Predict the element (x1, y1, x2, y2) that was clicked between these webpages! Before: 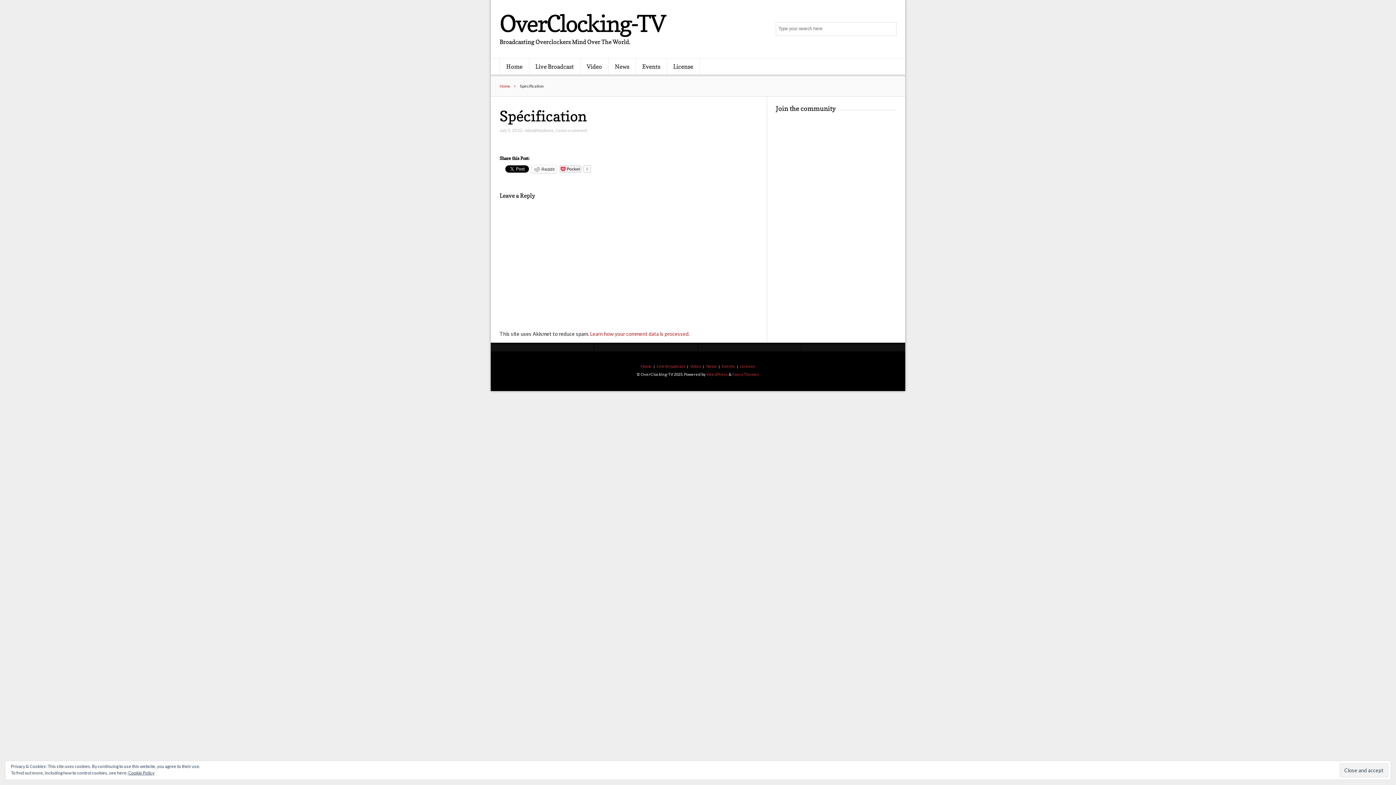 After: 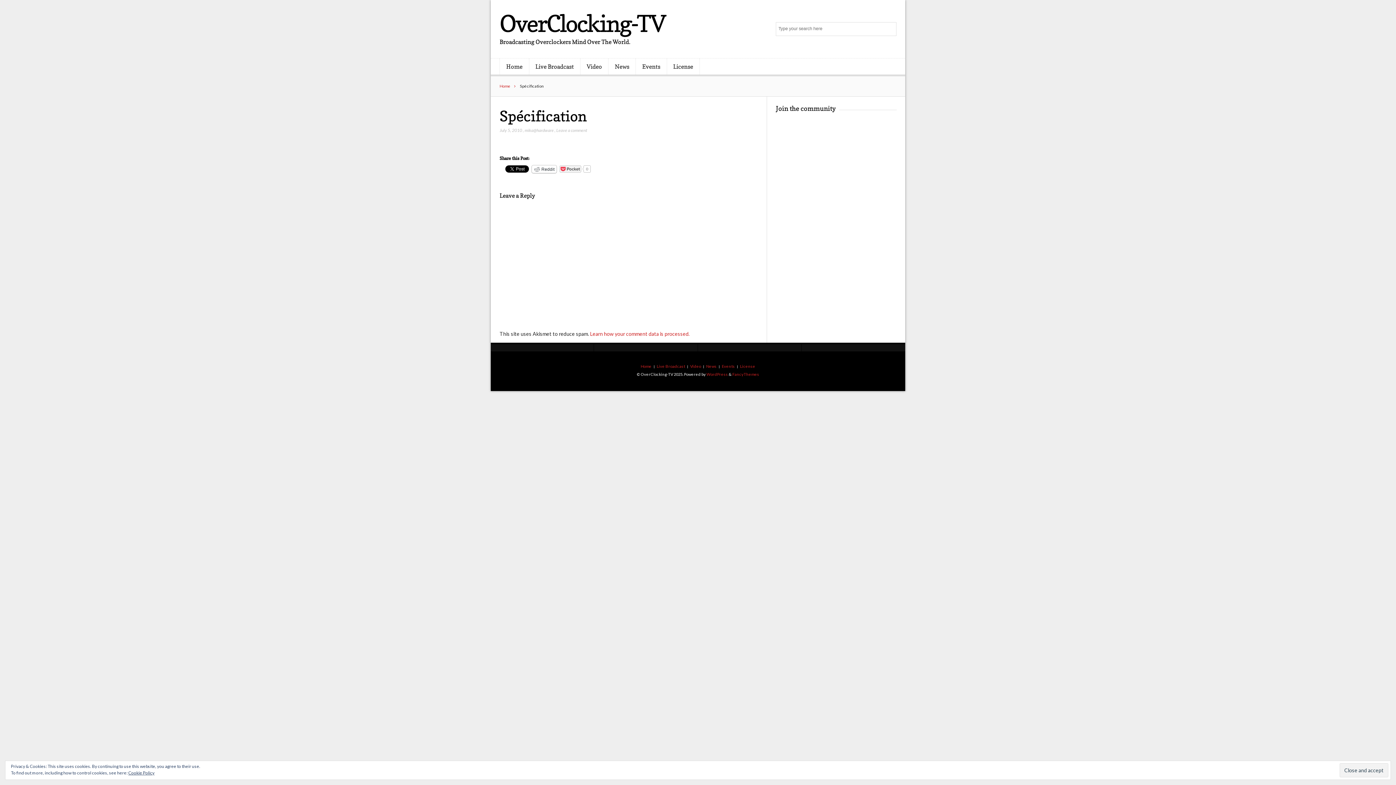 Action: bbox: (532, 165, 556, 173) label: Reddit